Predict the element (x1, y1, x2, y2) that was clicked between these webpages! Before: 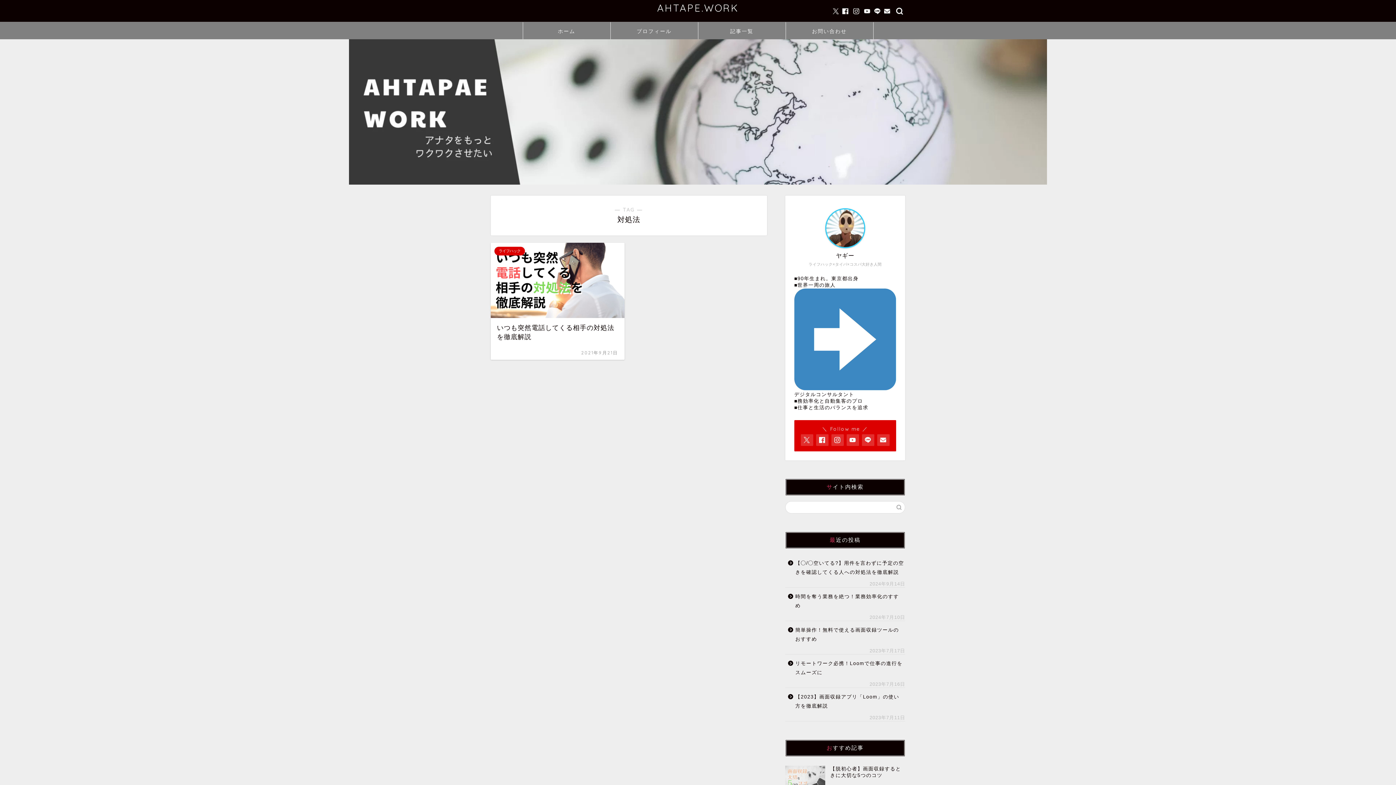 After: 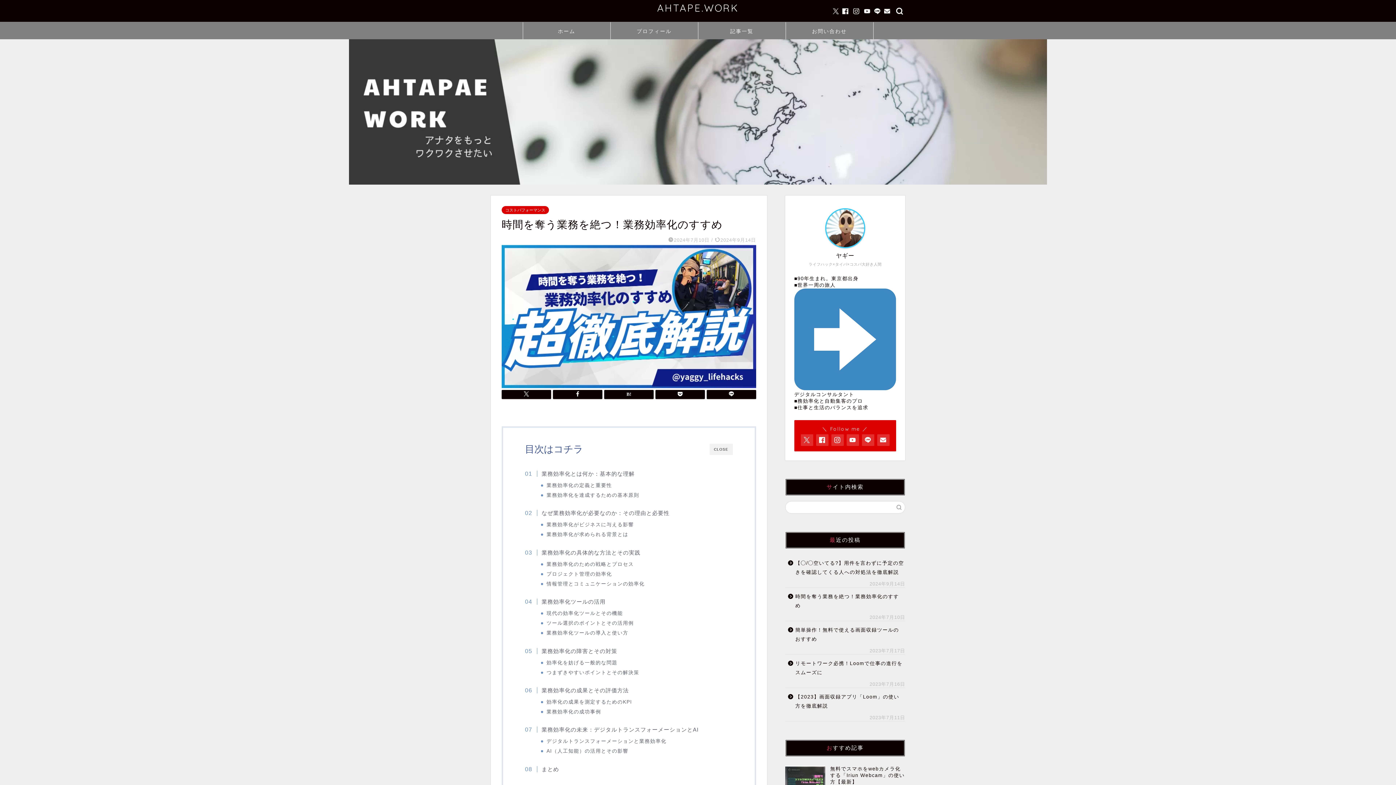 Action: bbox: (785, 588, 904, 615) label: 時間を奪う業務を絶つ！業務効率化のすすめ